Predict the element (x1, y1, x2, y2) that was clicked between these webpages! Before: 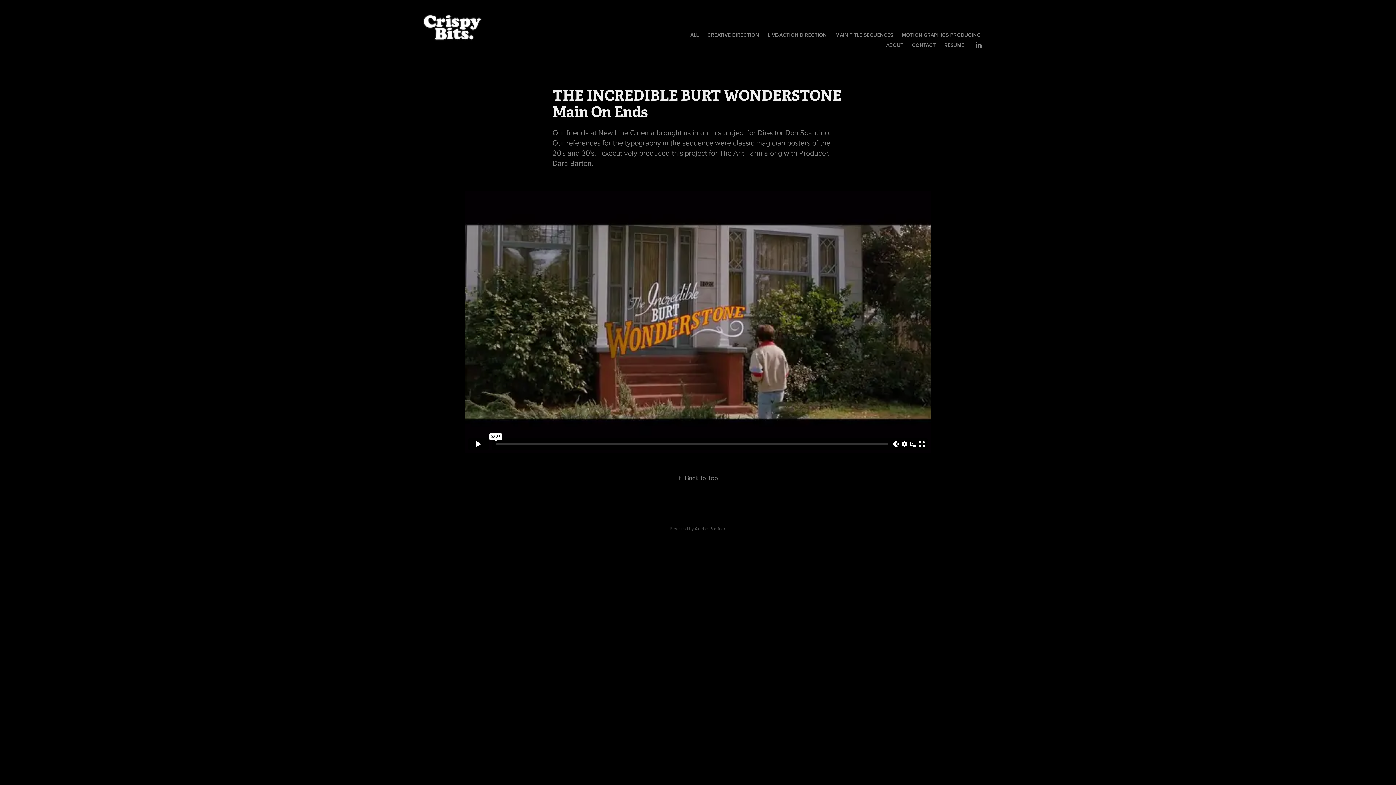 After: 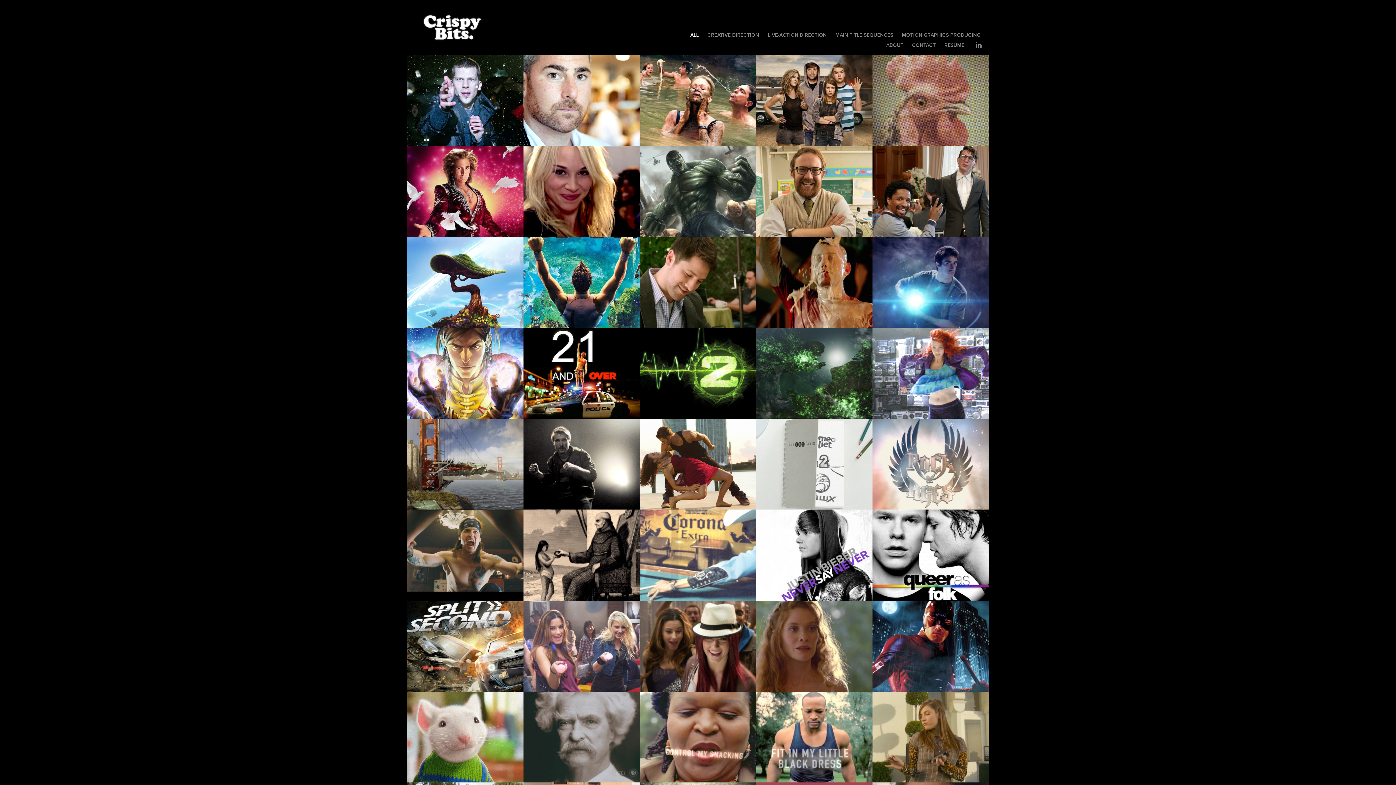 Action: bbox: (690, 31, 698, 38) label: ALL